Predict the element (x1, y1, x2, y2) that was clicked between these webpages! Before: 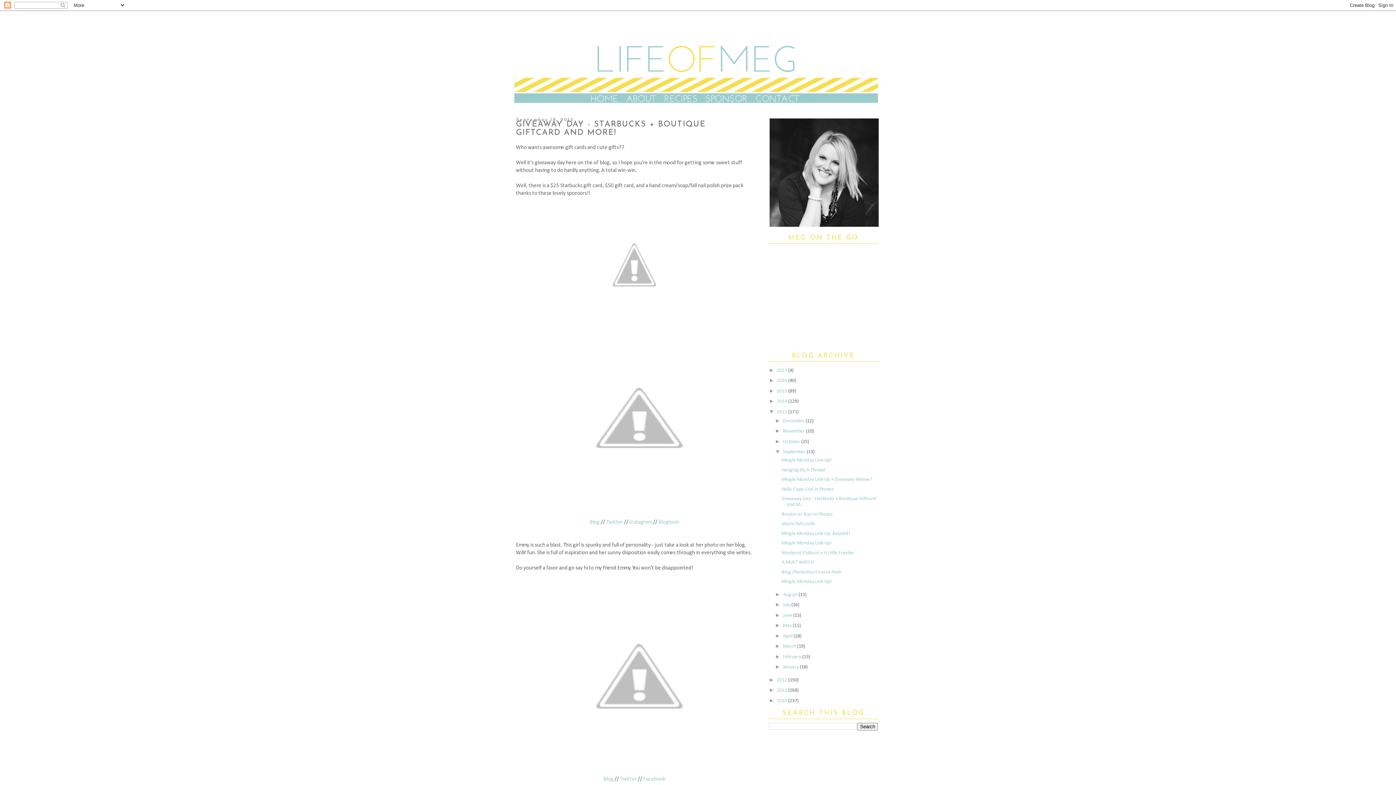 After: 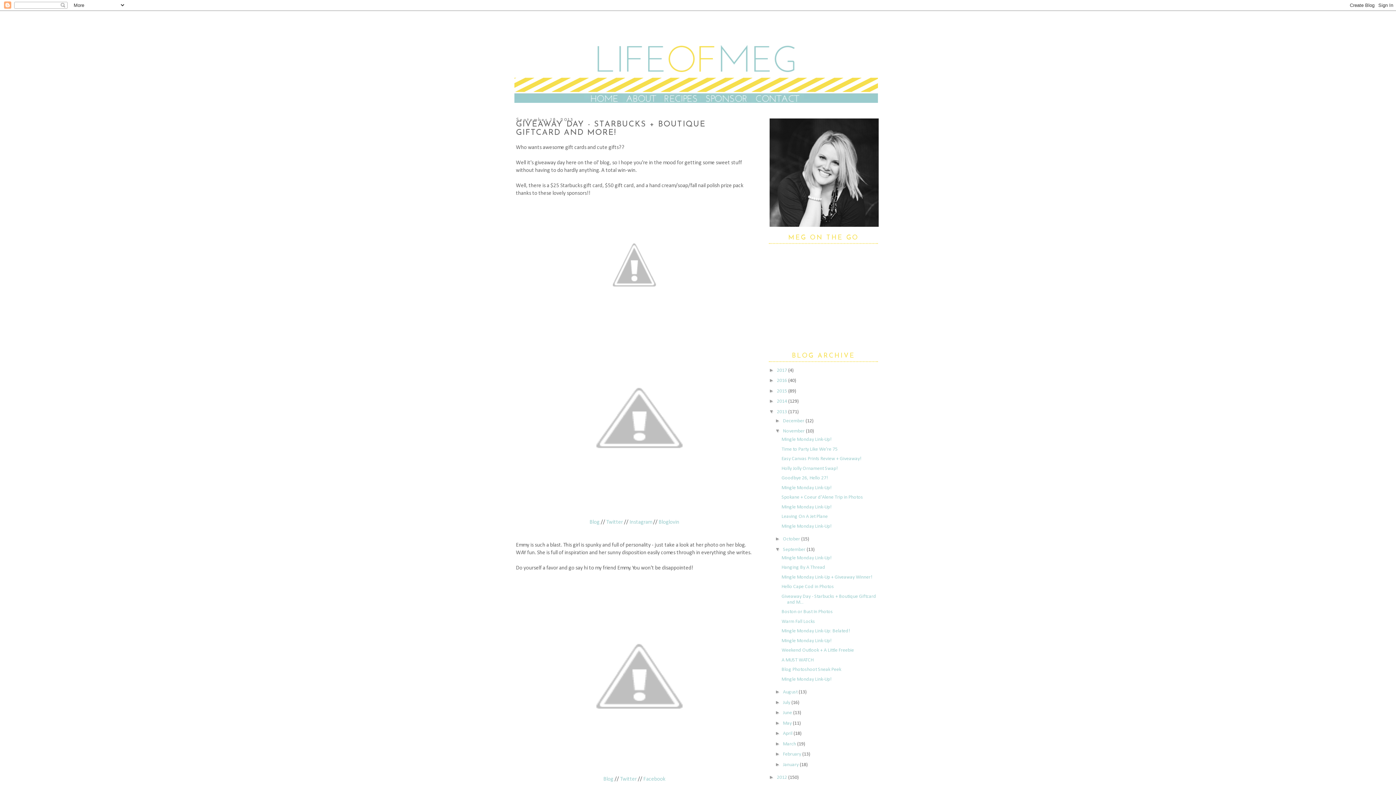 Action: bbox: (775, 428, 783, 433) label: ►  